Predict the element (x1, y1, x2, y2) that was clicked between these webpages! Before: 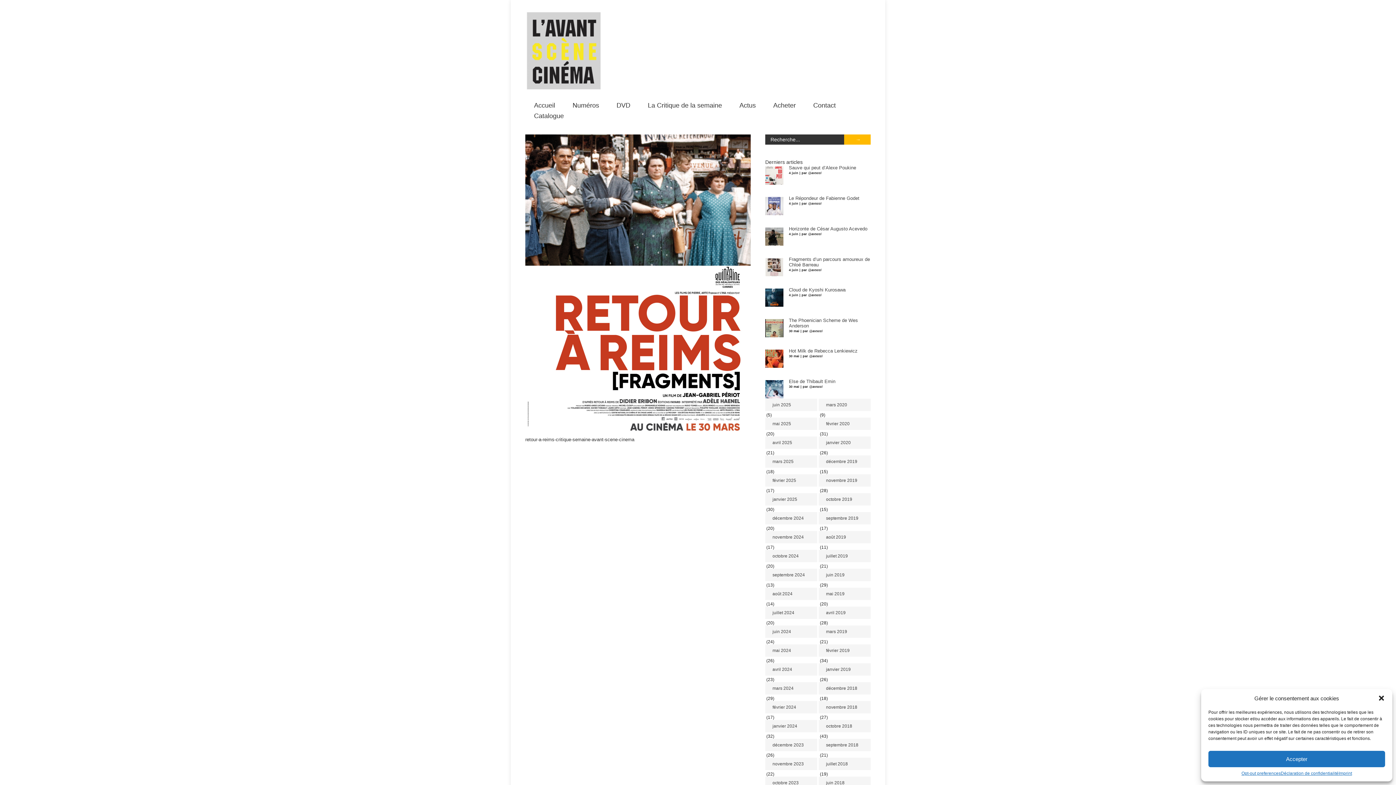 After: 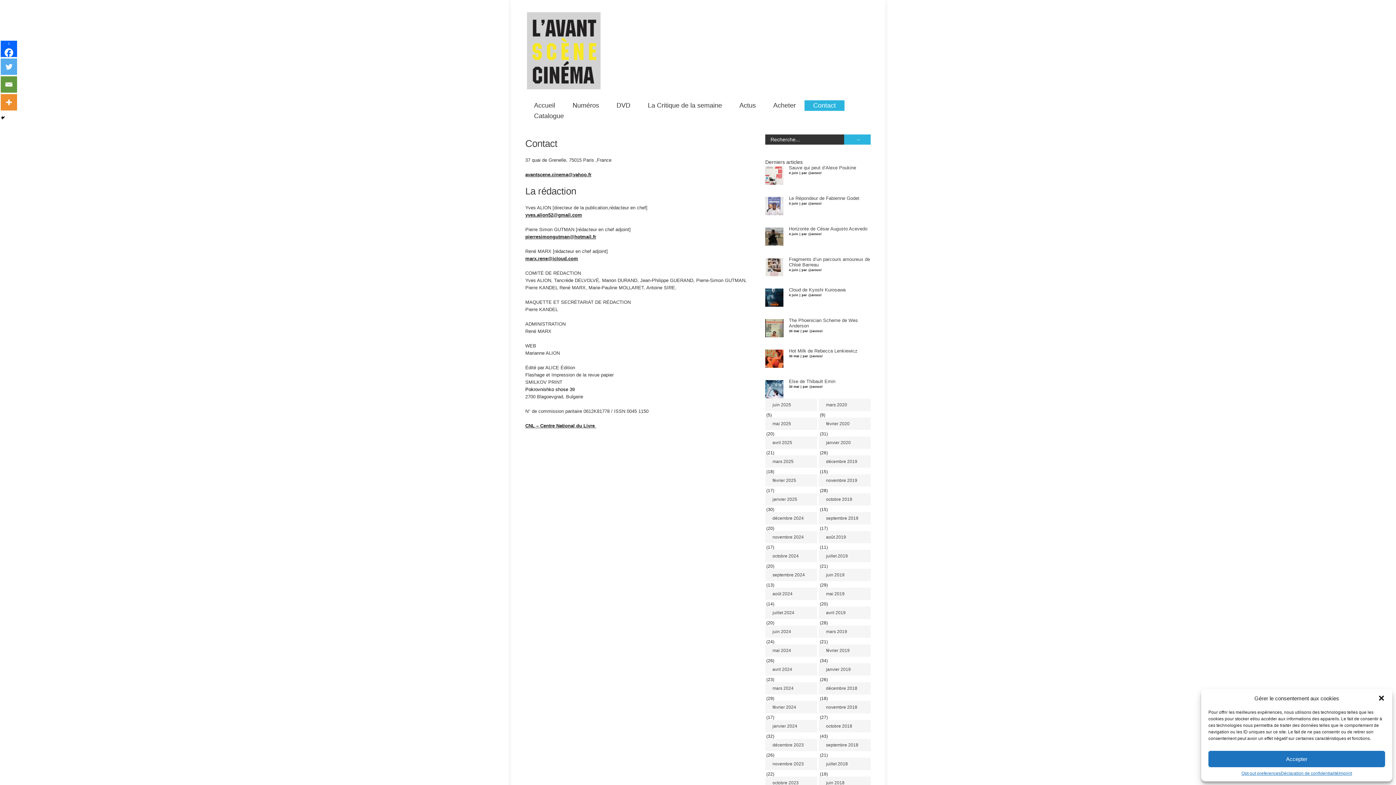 Action: label: Contact bbox: (804, 100, 844, 110)